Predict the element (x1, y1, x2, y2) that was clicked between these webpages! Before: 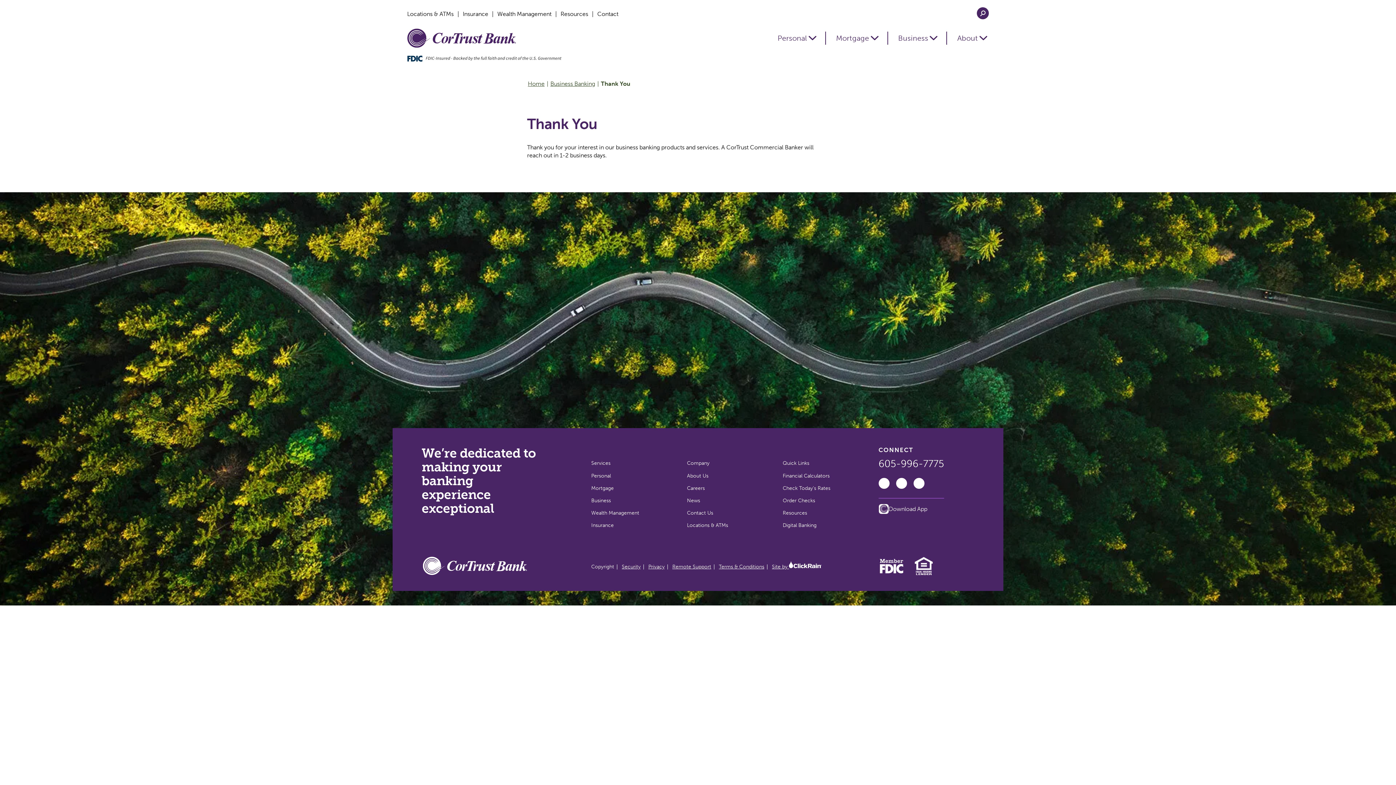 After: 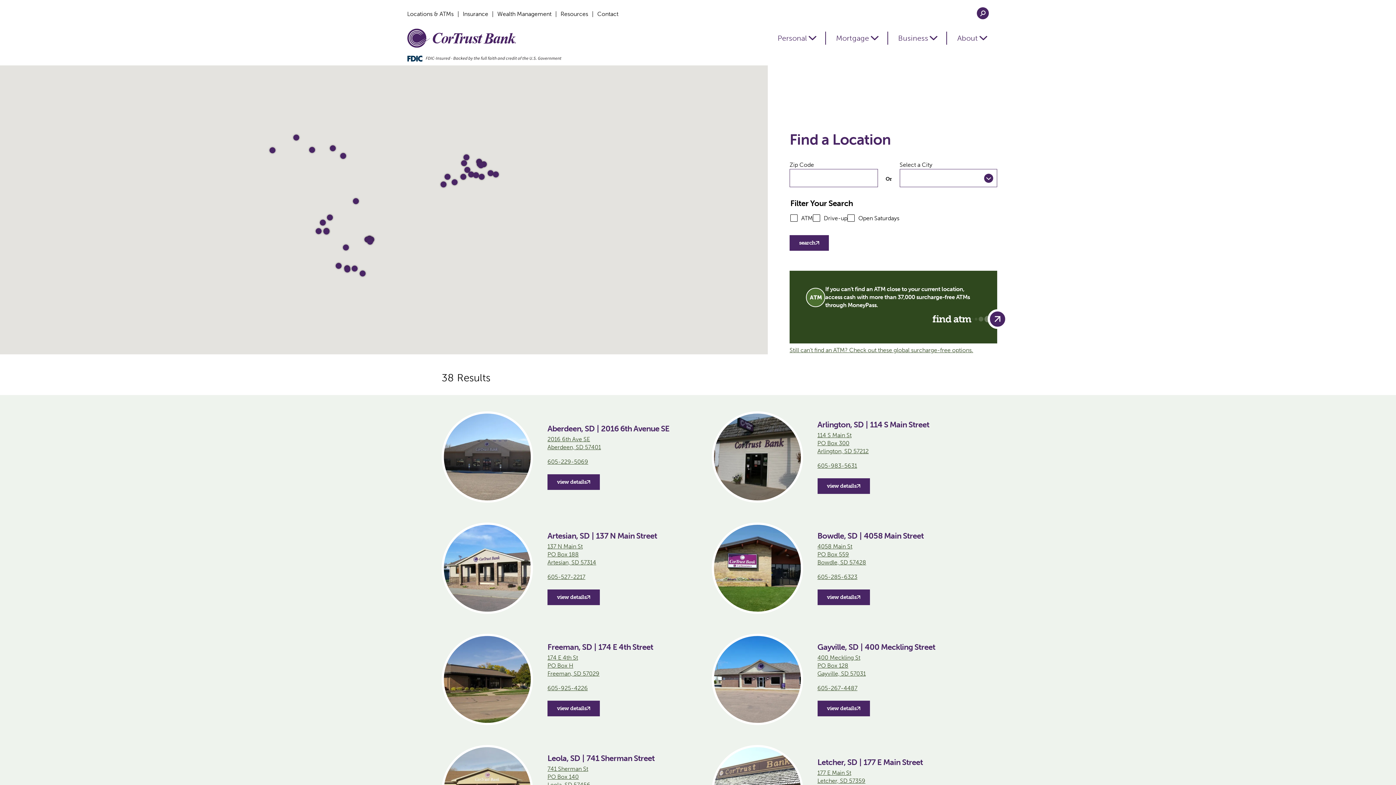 Action: label: Locations & ATMs bbox: (687, 522, 782, 529)